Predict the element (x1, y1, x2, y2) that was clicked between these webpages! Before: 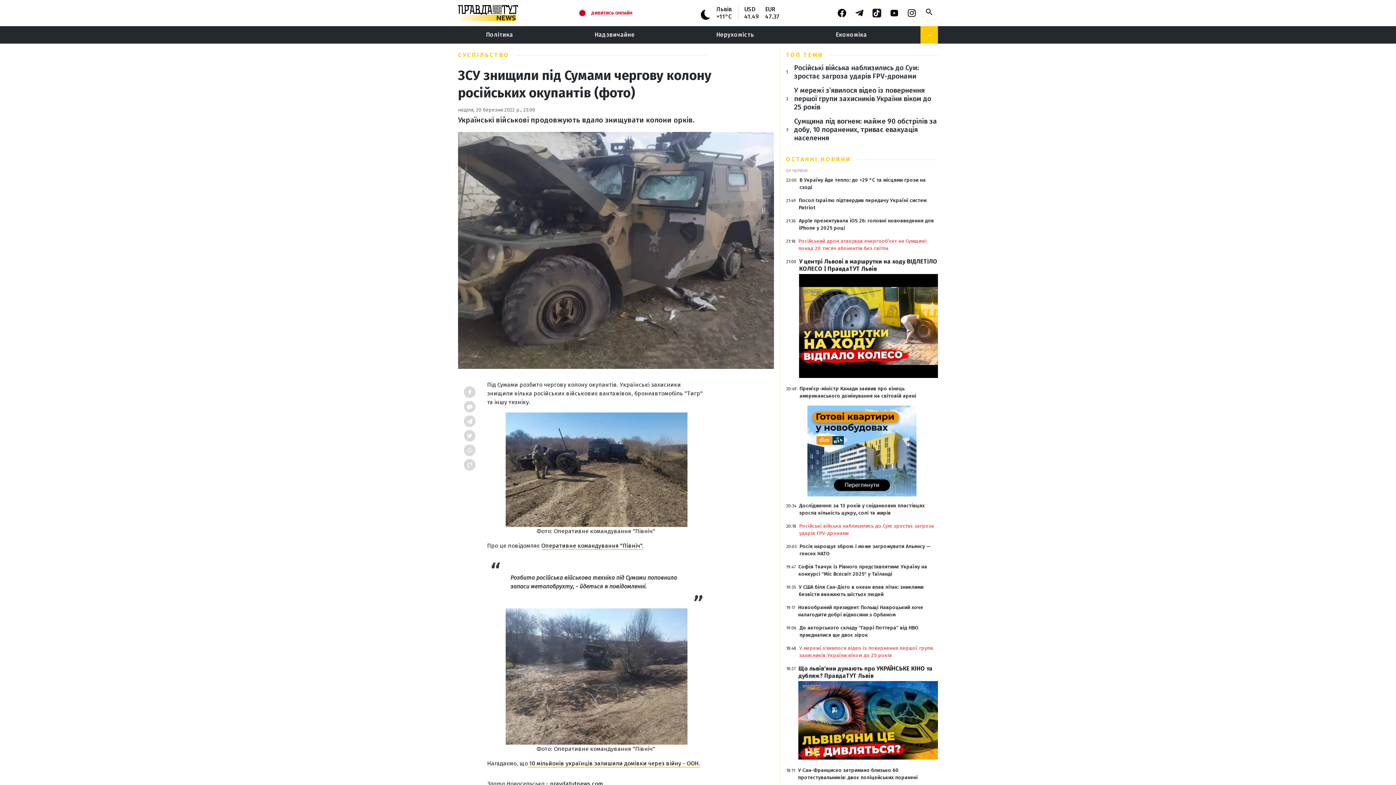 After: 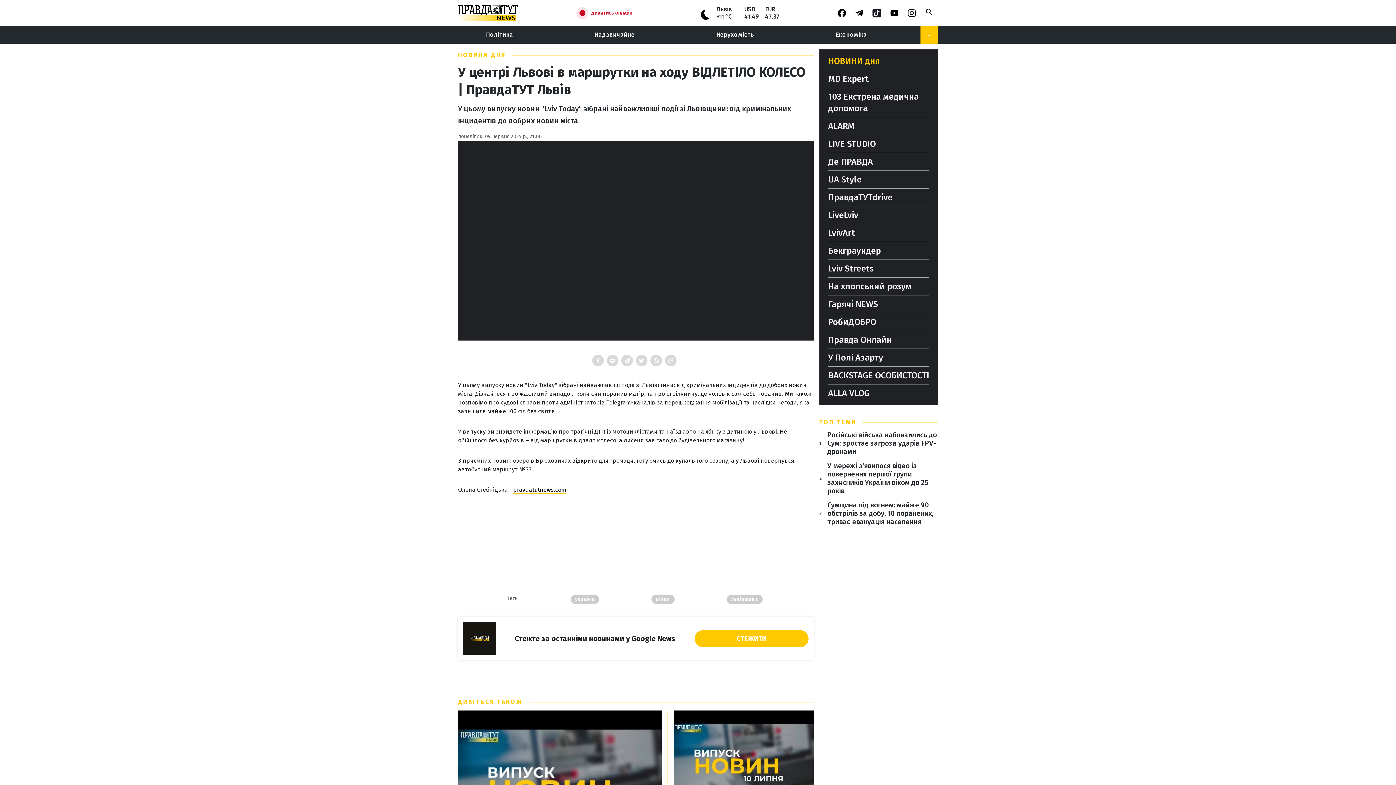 Action: label: У центрі Львові в маршрутки на ходу ВІДЛЕТІЛО КОЛЕСО | ПравдаТУТ Львів bbox: (799, 258, 938, 272)